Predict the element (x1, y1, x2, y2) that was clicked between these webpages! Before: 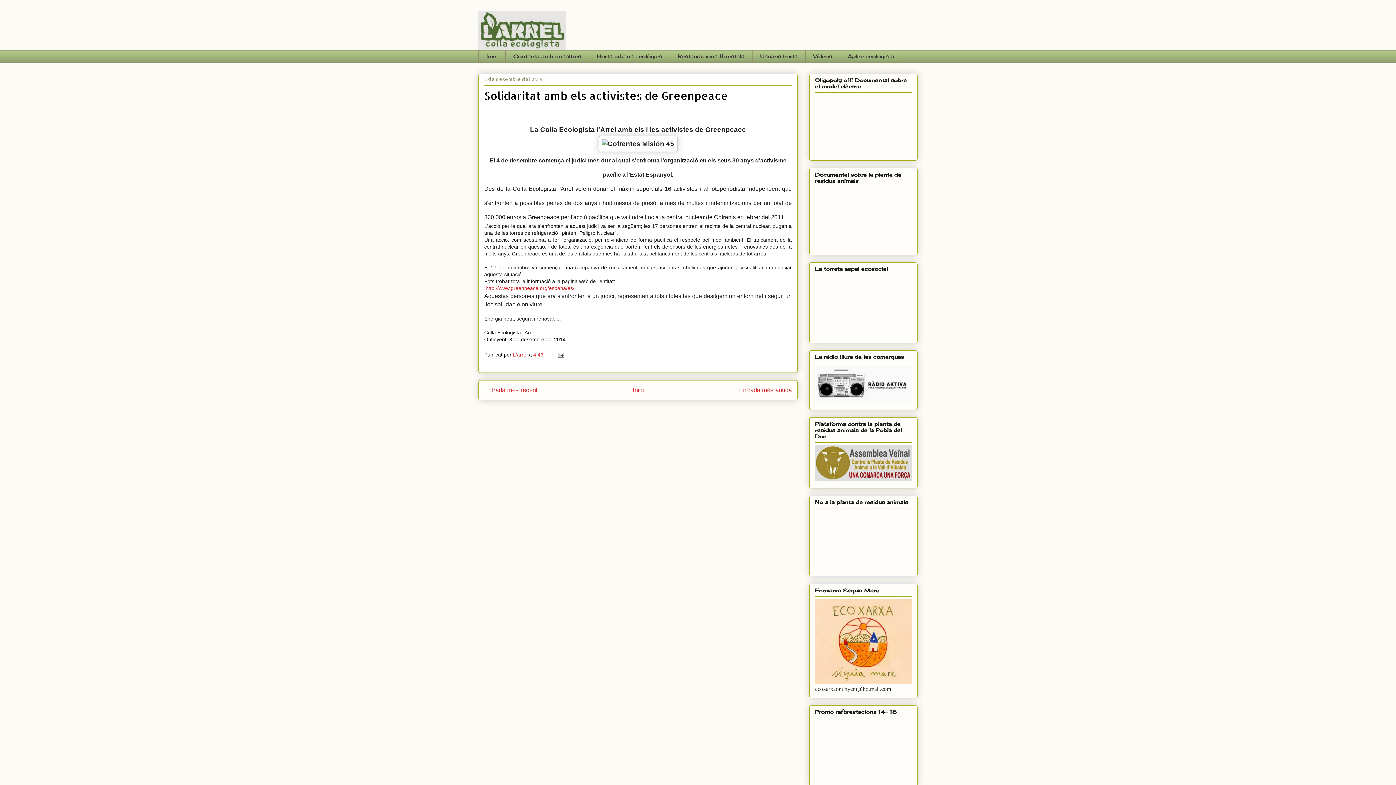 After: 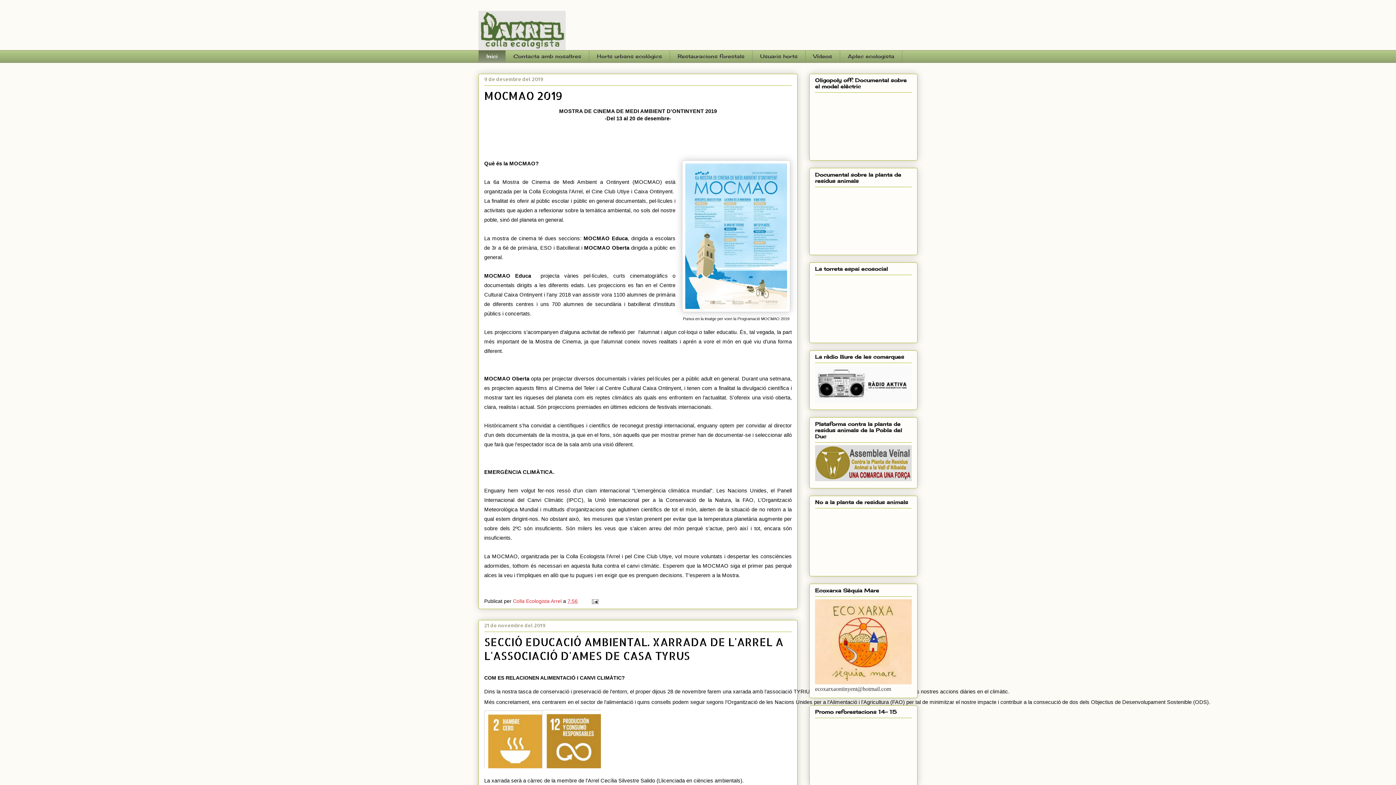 Action: label: Inici bbox: (478, 50, 505, 62)